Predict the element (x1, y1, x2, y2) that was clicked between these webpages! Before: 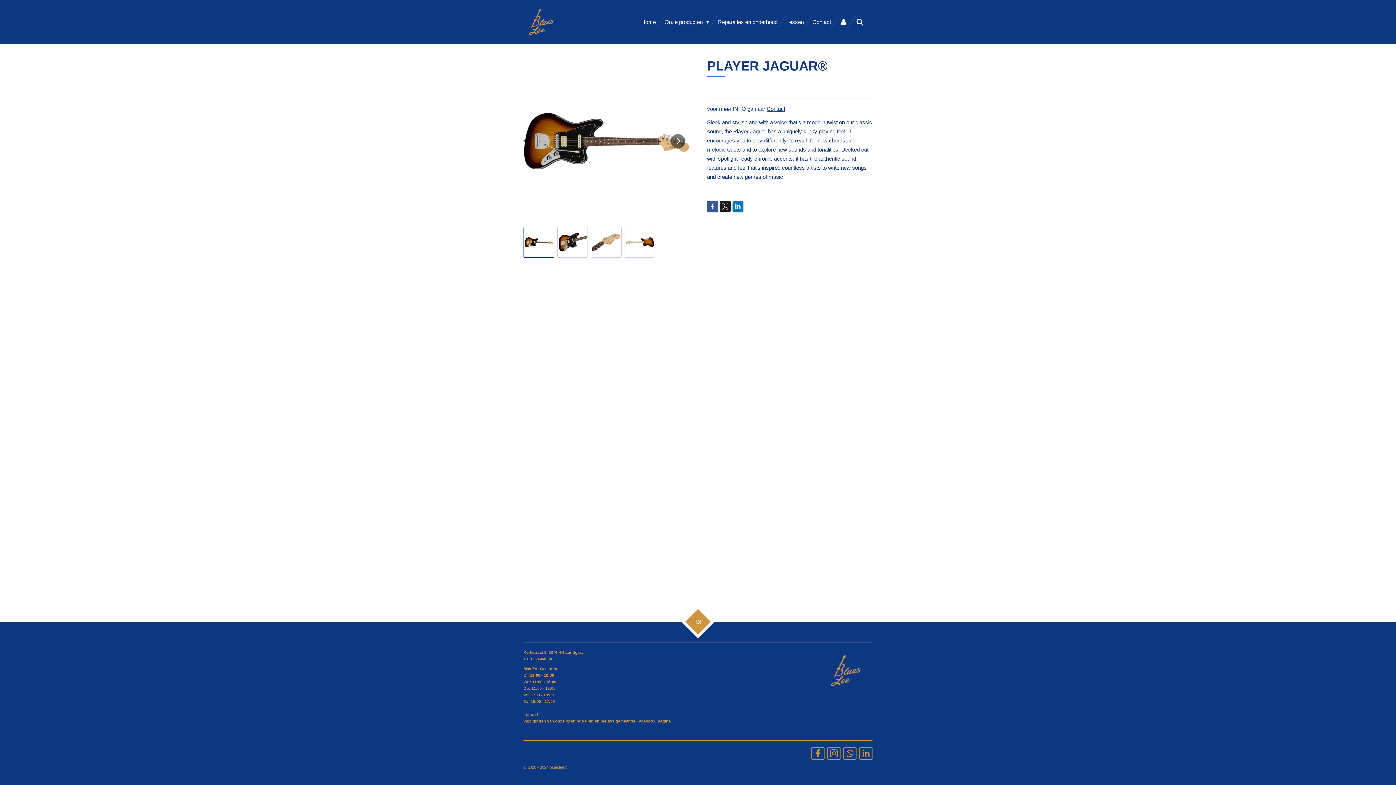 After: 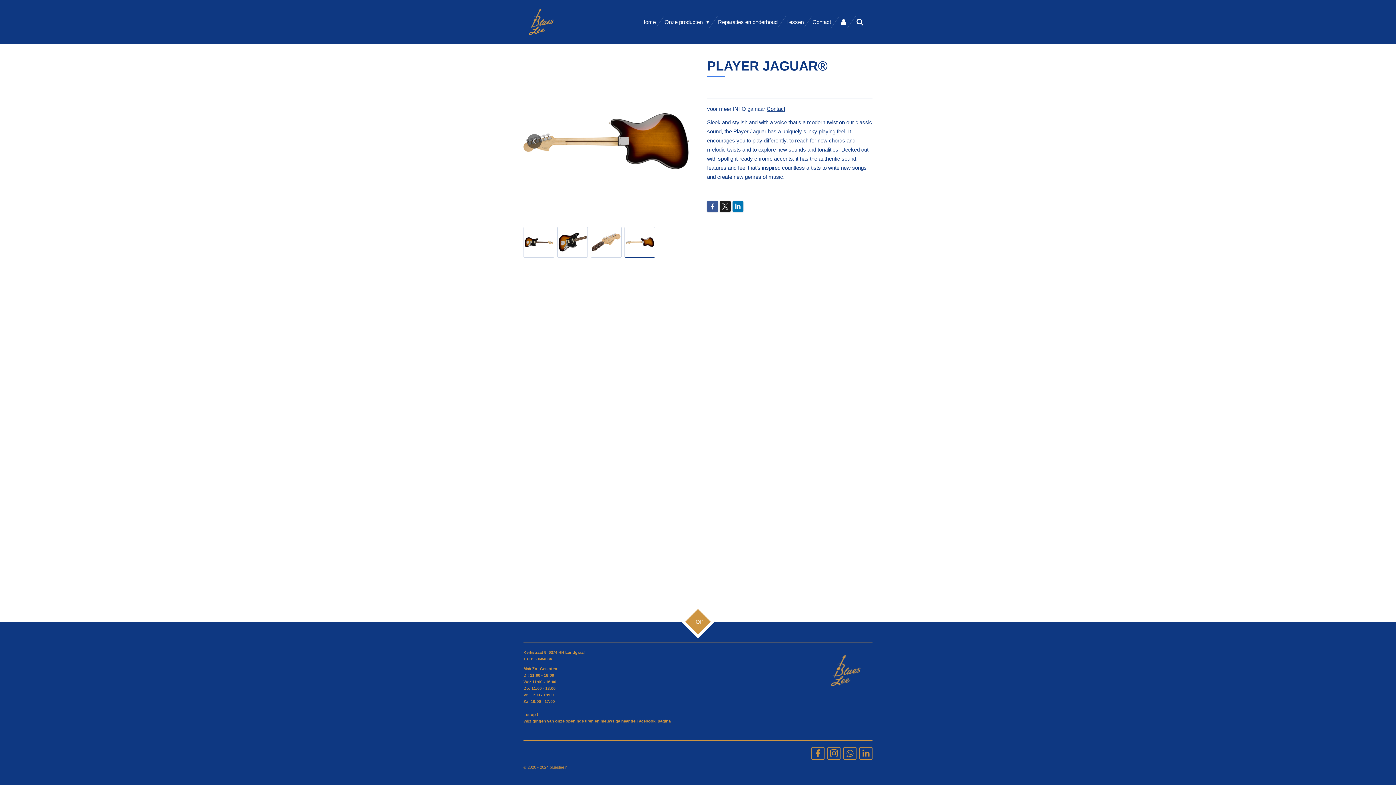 Action: bbox: (624, 226, 655, 257) label: 4 van 4